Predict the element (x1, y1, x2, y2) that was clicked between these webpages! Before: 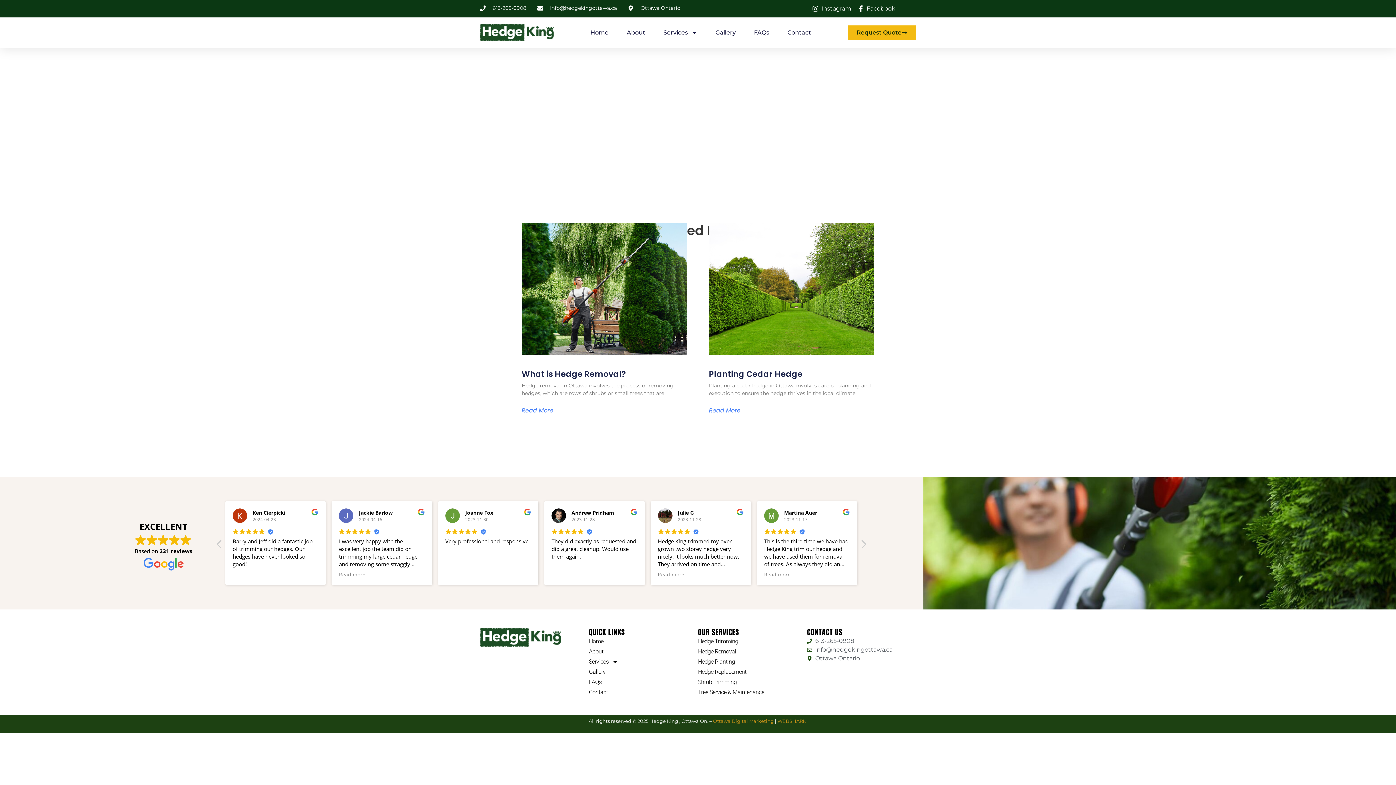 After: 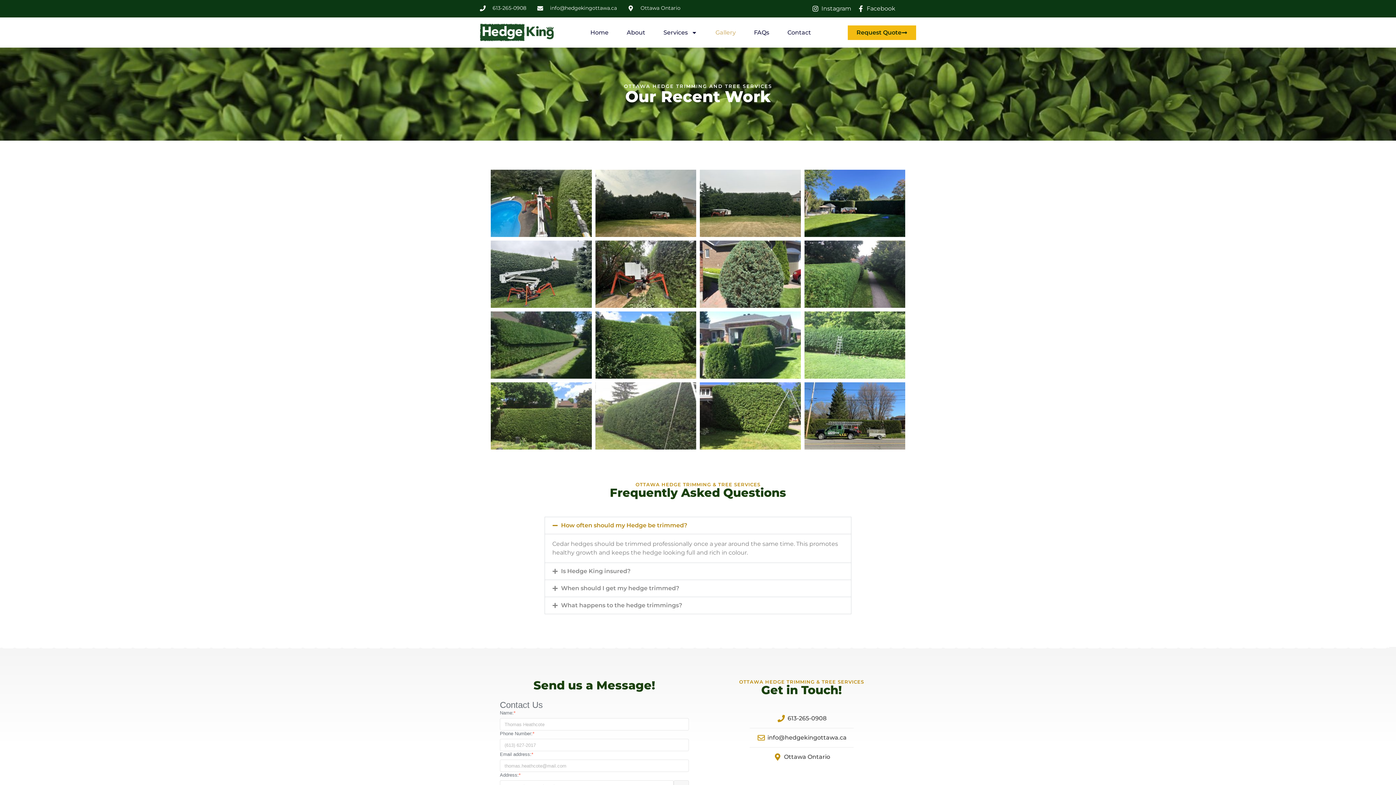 Action: label: Gallery bbox: (715, 24, 736, 40)